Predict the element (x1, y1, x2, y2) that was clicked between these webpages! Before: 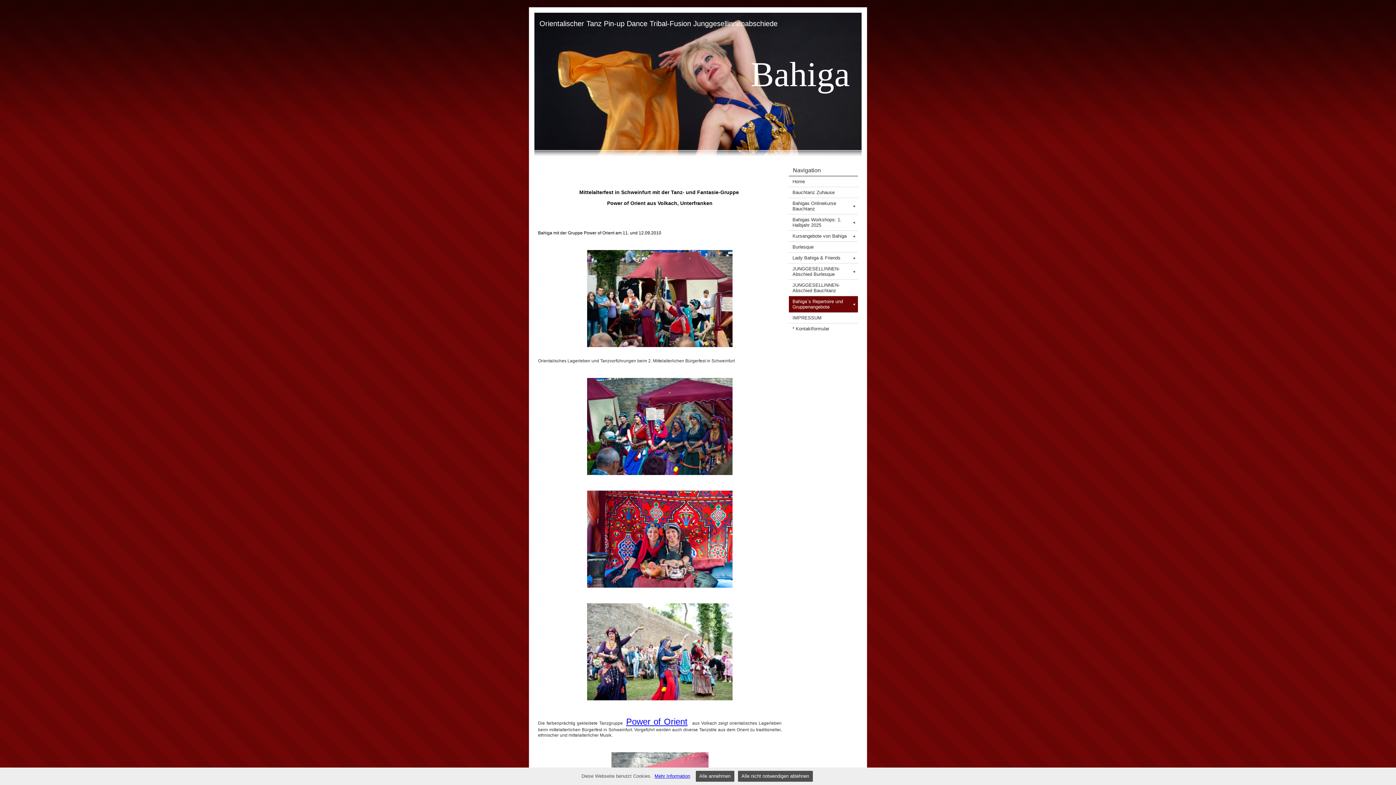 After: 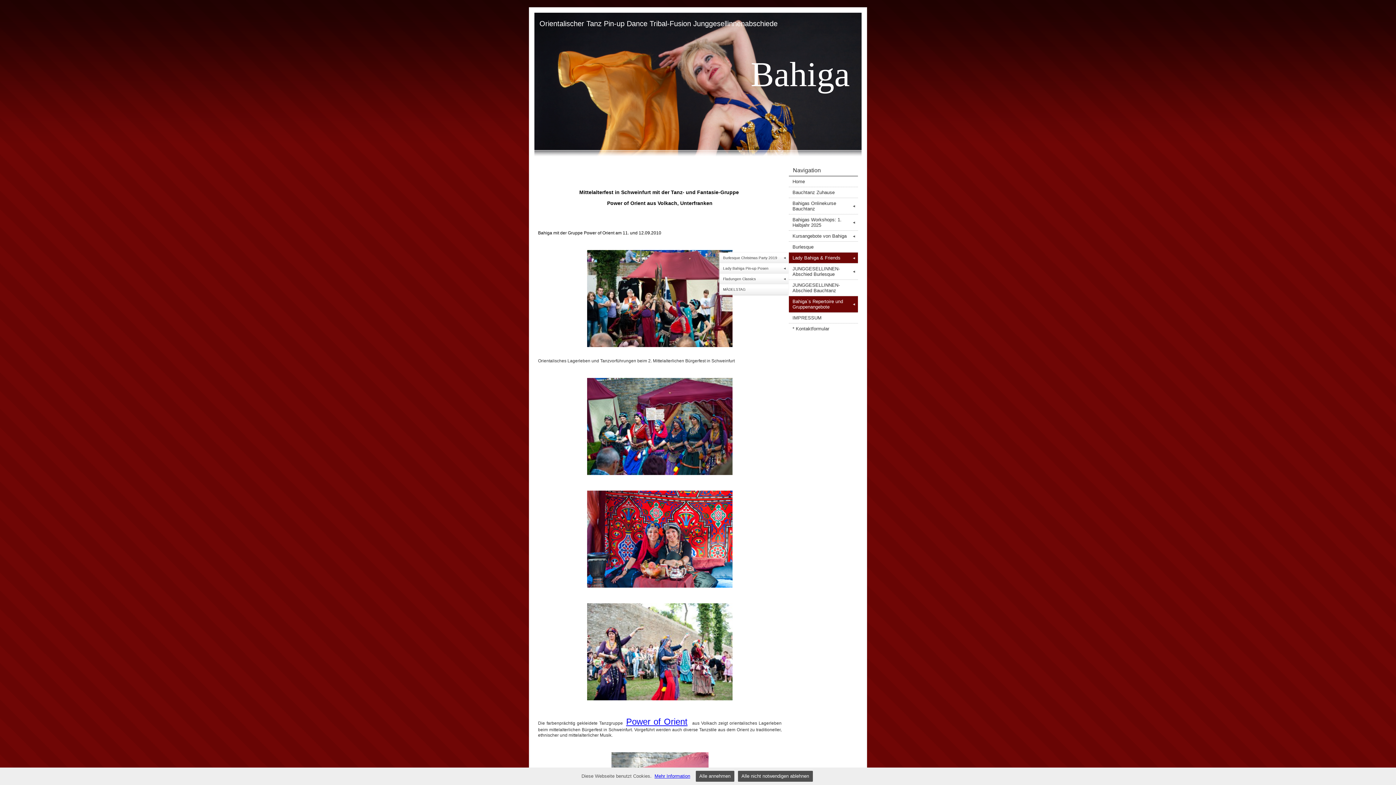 Action: label: Lady Bahiga & Friends    
◄ bbox: (789, 252, 858, 263)